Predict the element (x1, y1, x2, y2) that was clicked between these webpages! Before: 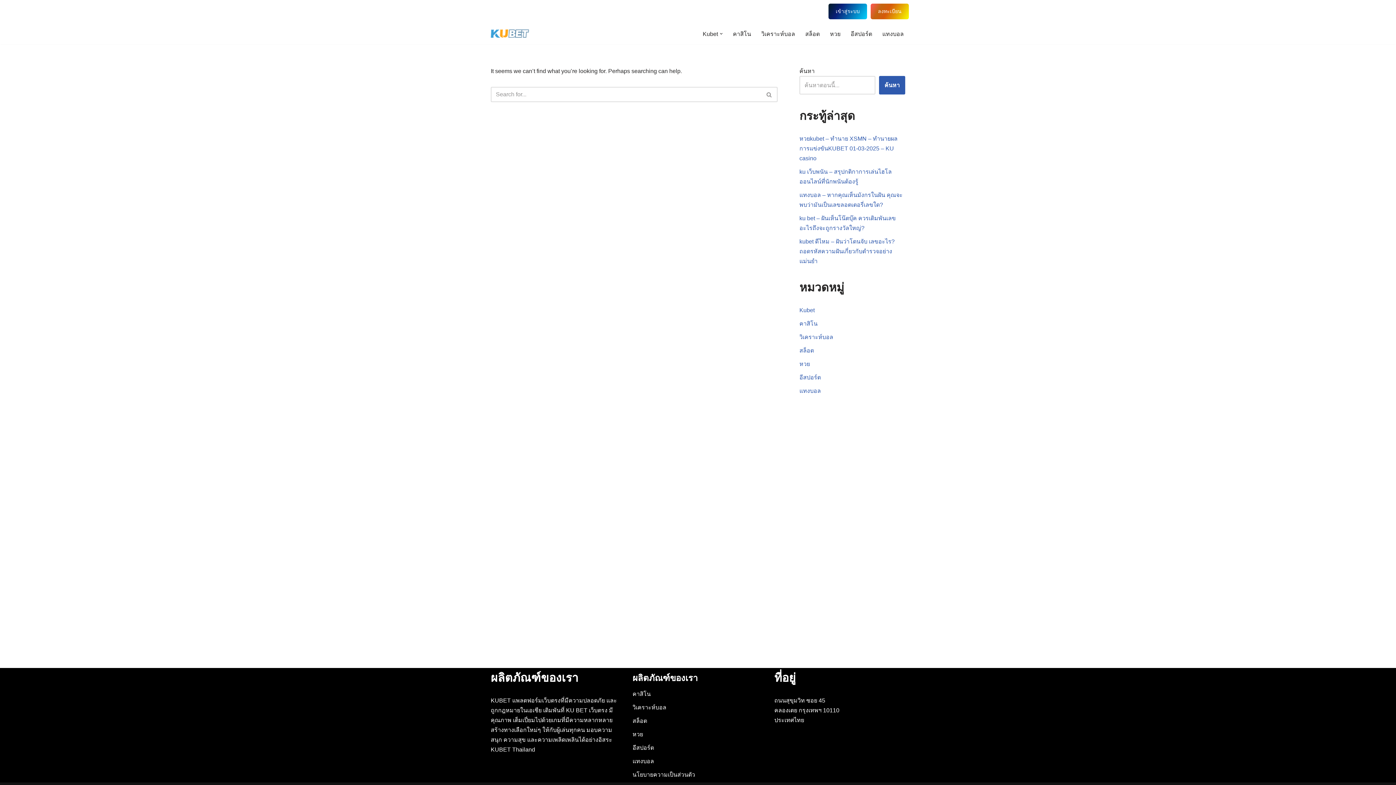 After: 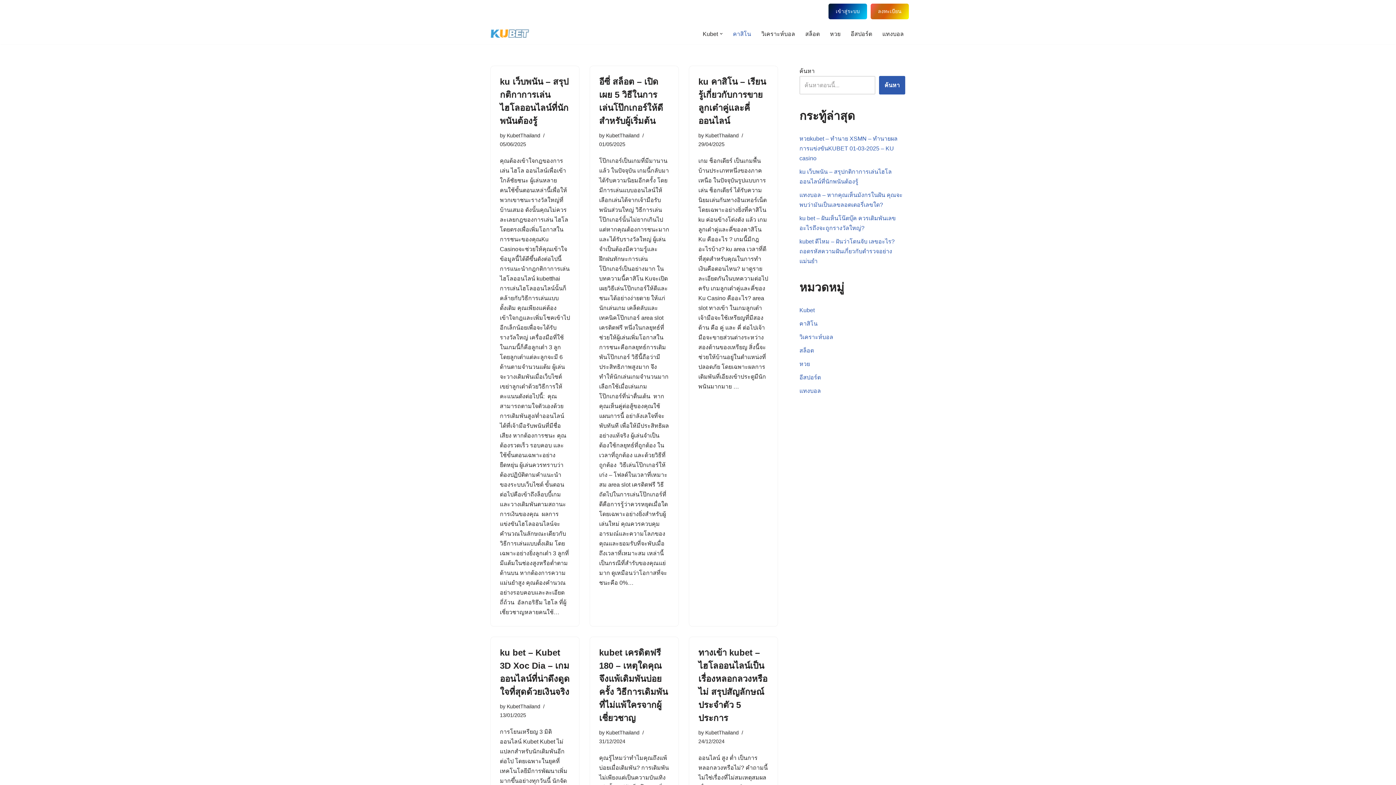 Action: bbox: (799, 320, 817, 326) label: คาสิโน